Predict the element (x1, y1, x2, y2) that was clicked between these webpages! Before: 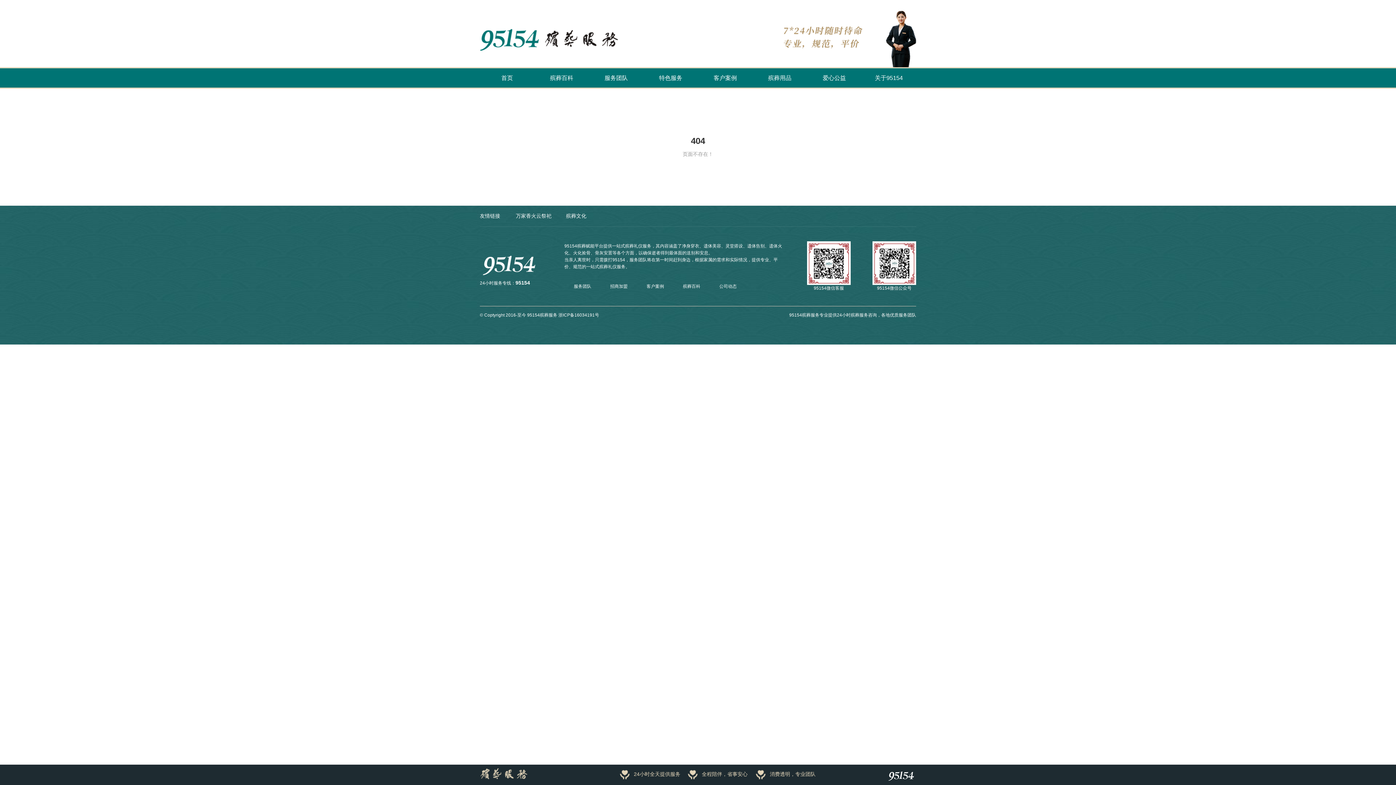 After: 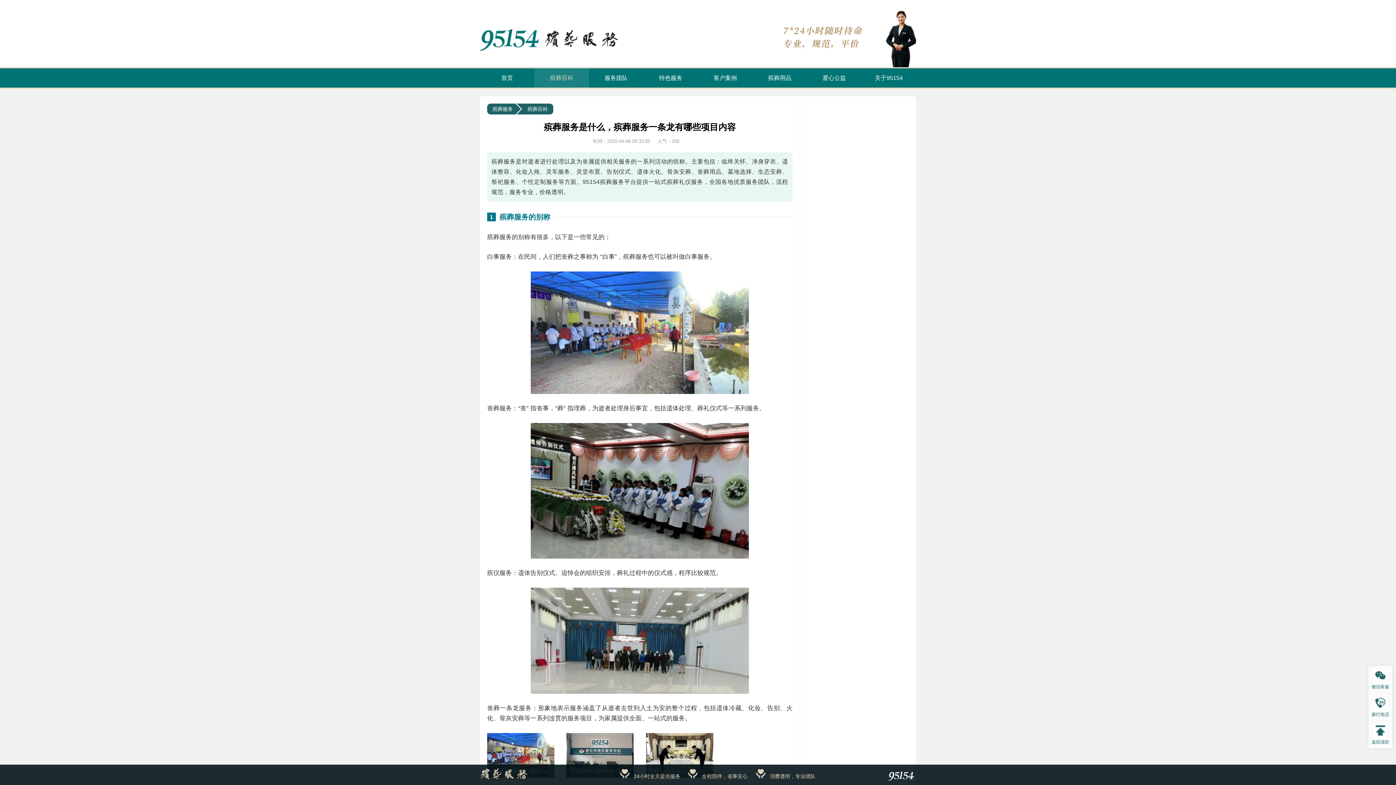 Action: bbox: (534, 68, 589, 87) label: 殡葬百科